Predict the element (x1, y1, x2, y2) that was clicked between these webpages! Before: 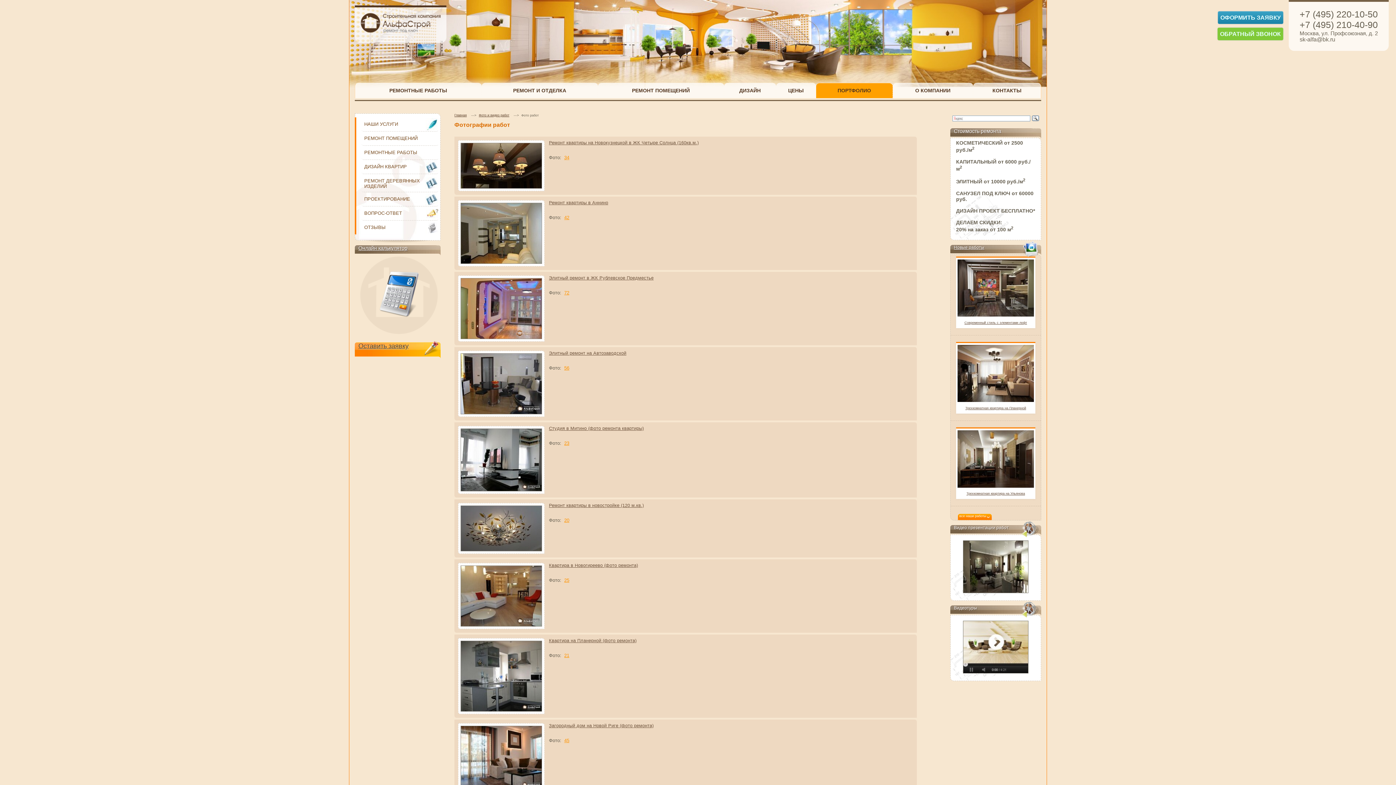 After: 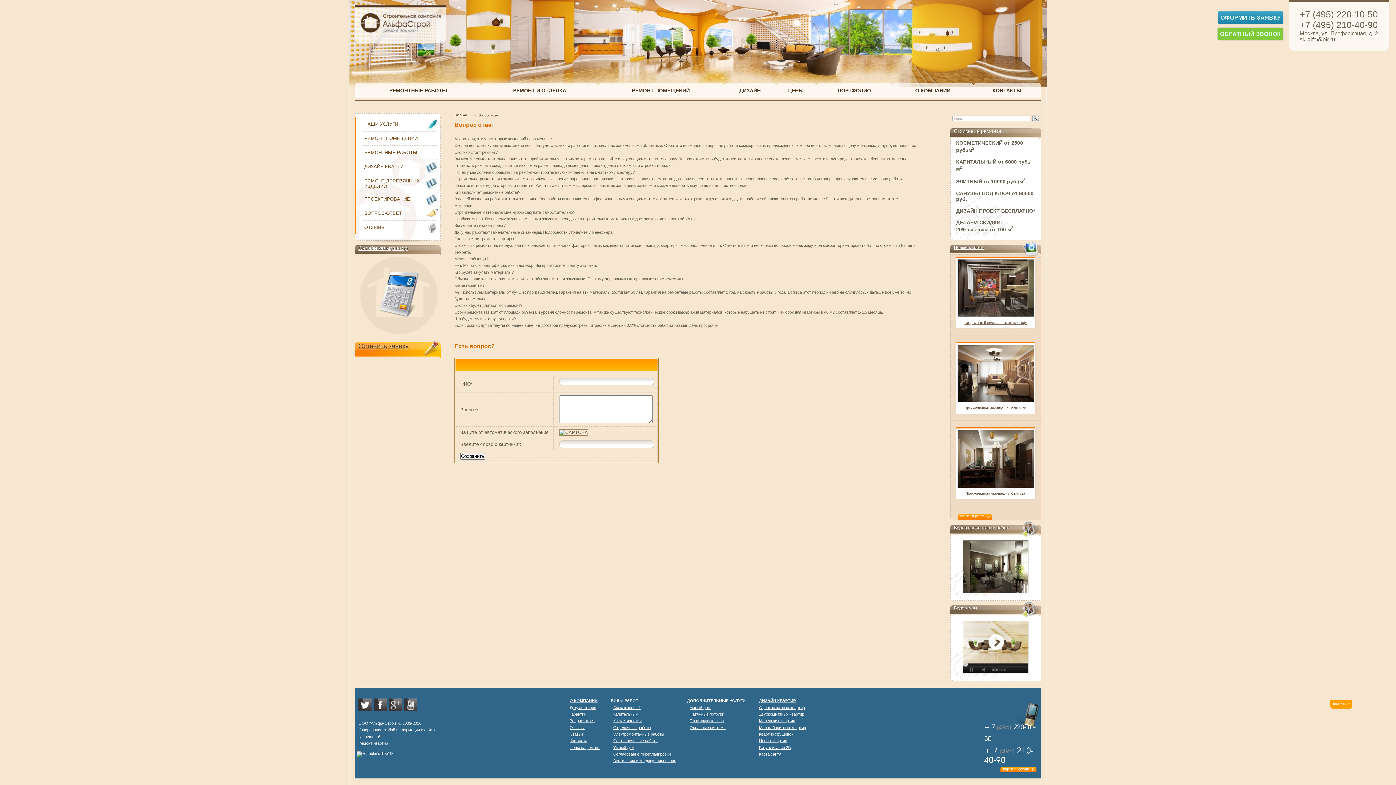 Action: bbox: (361, 206, 438, 220) label: ВОПРОС-ОТВЕТ